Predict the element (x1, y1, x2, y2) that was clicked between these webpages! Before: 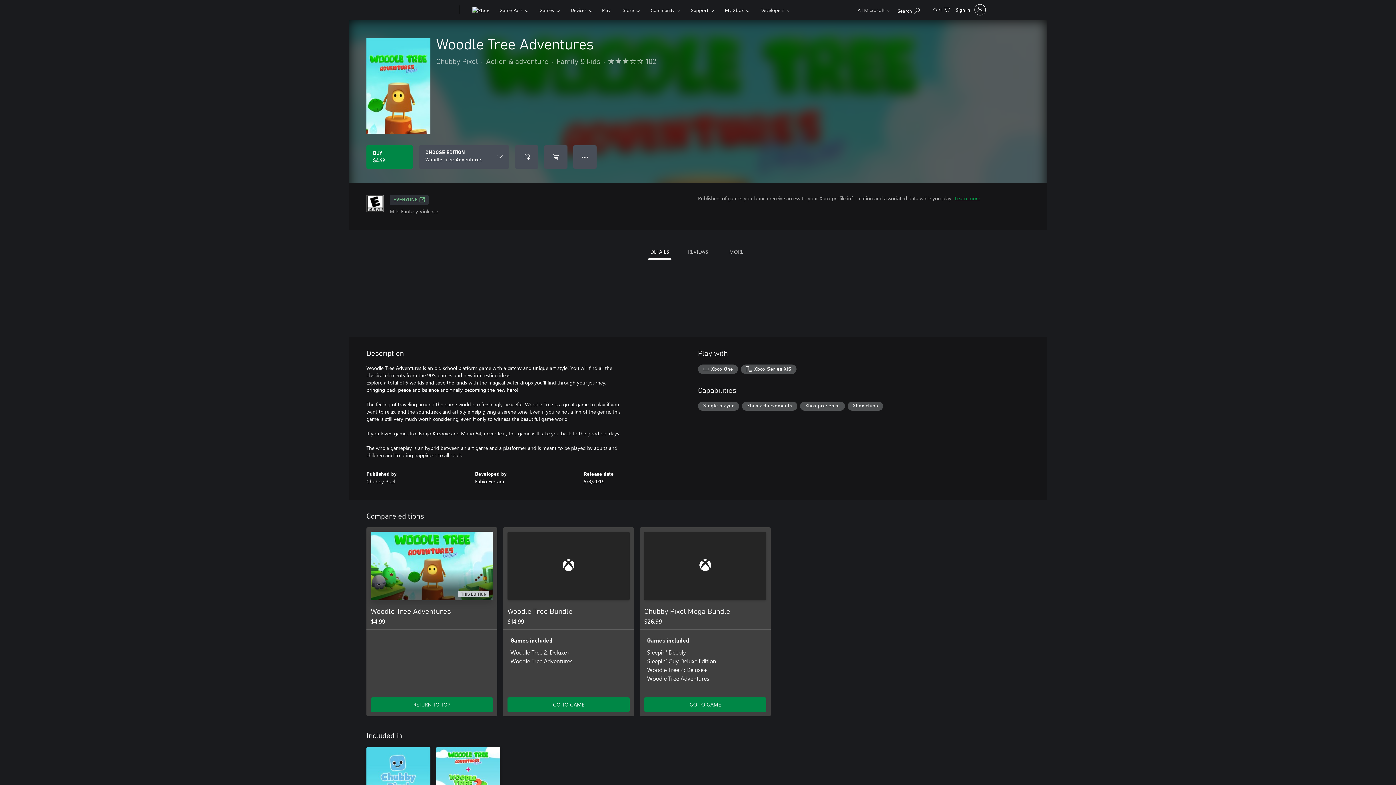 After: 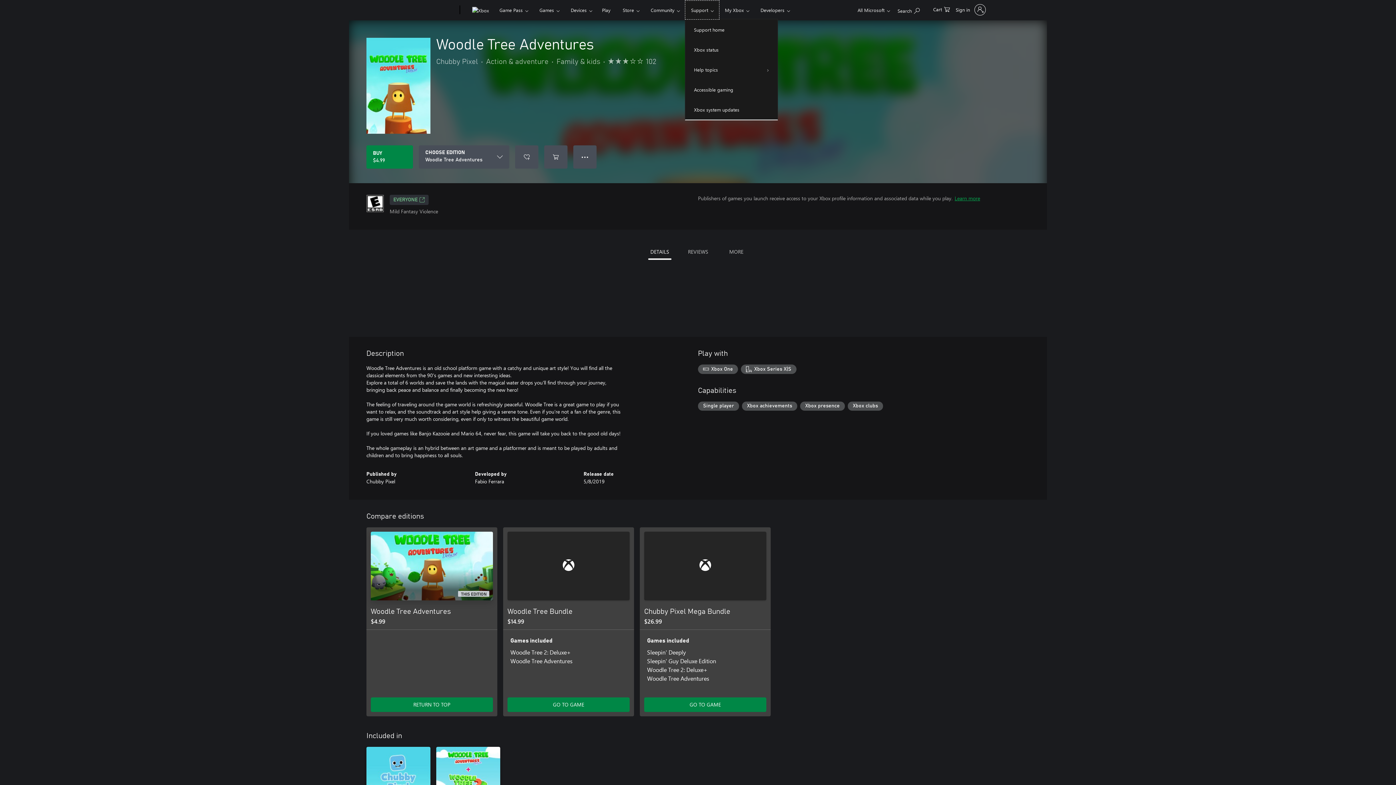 Action: label: Support bbox: (685, 0, 719, 19)